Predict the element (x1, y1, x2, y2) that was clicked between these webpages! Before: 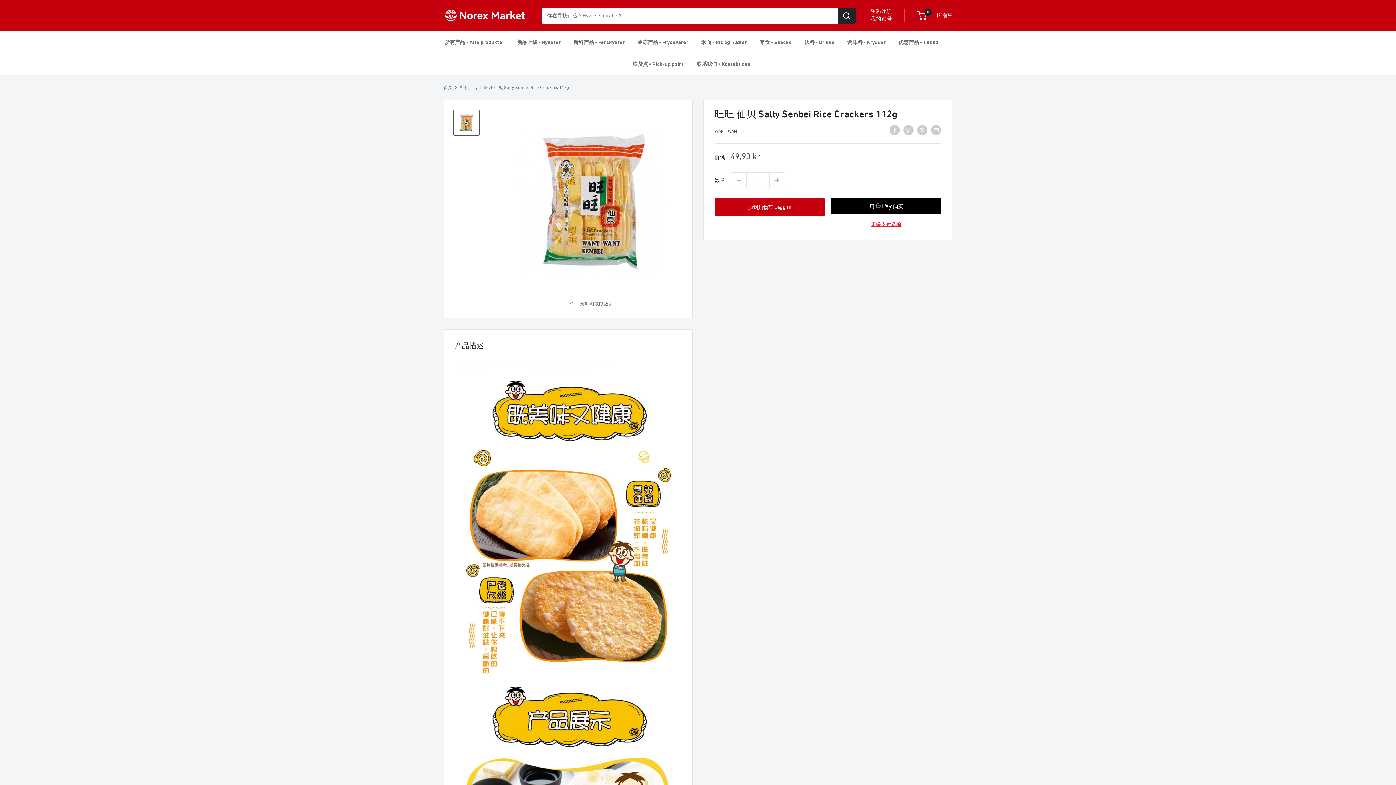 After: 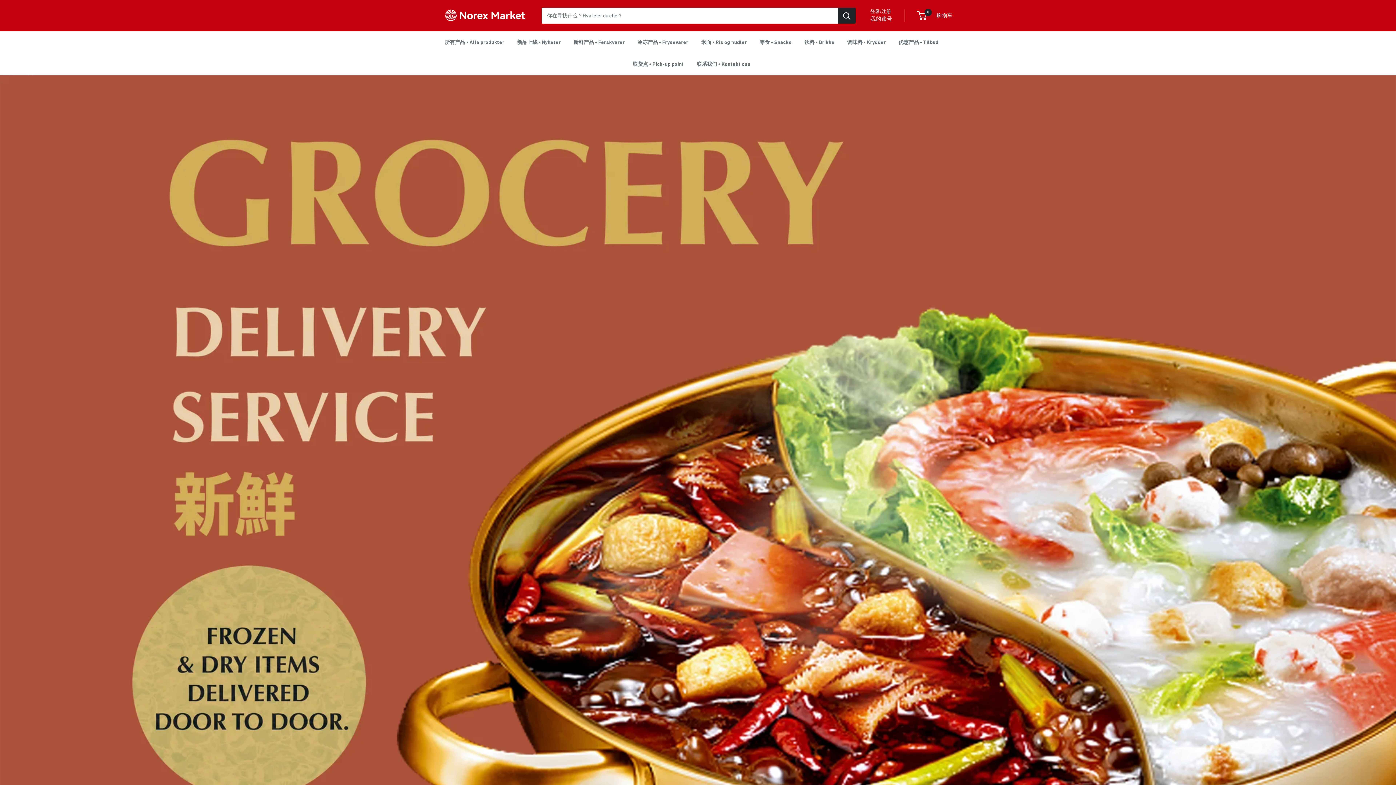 Action: bbox: (443, 8, 527, 23) label: NorexMarket